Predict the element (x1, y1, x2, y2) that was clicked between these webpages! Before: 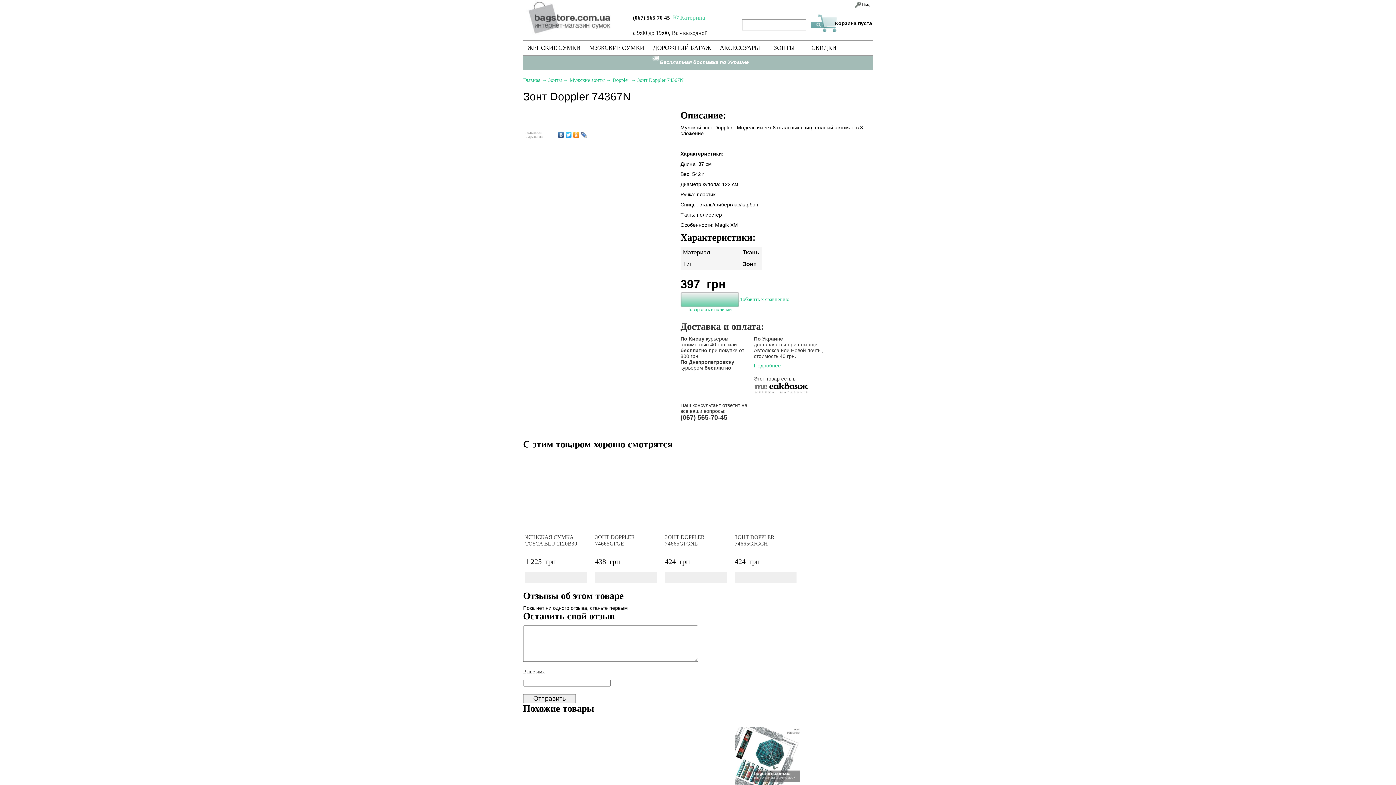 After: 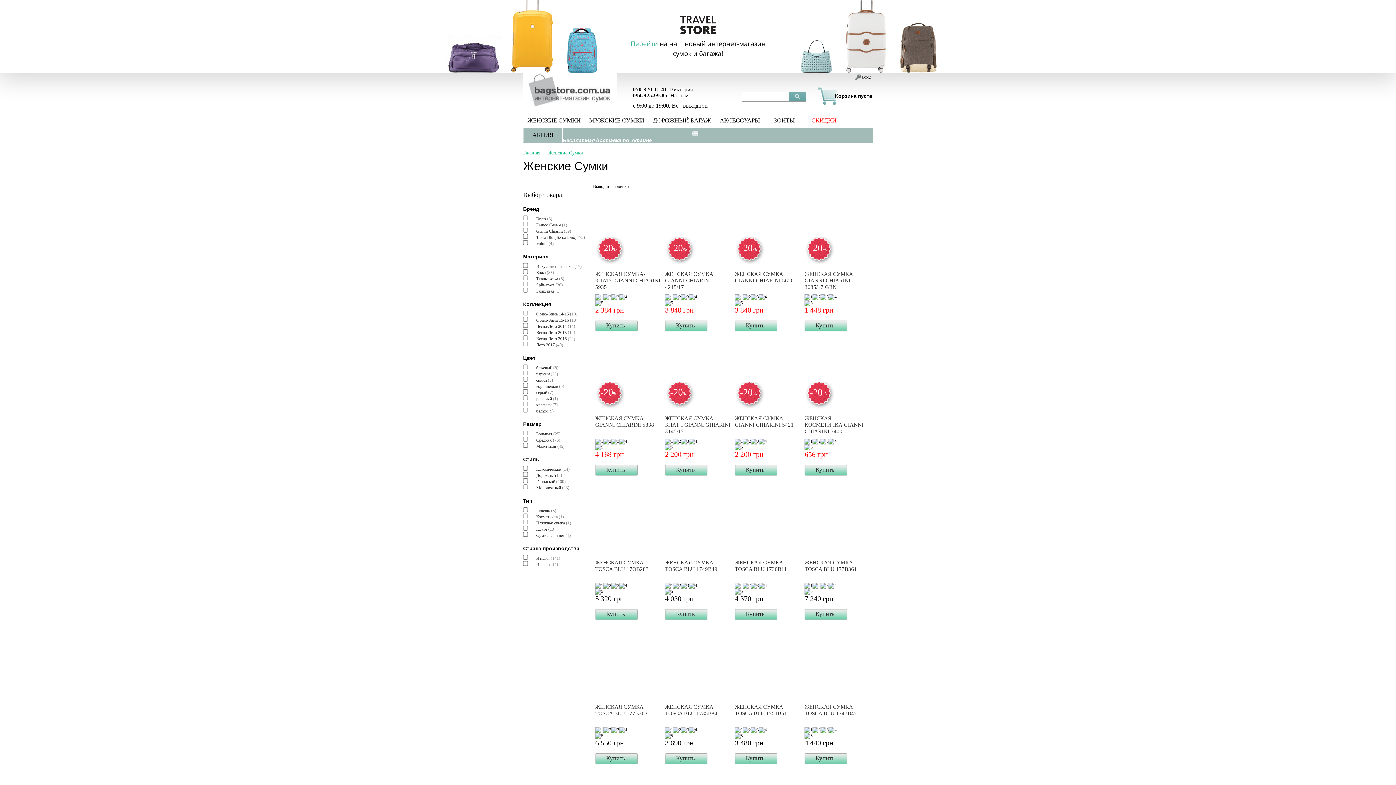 Action: label: ЖЕНСКИЕ СУМКИ bbox: (523, 40, 584, 55)